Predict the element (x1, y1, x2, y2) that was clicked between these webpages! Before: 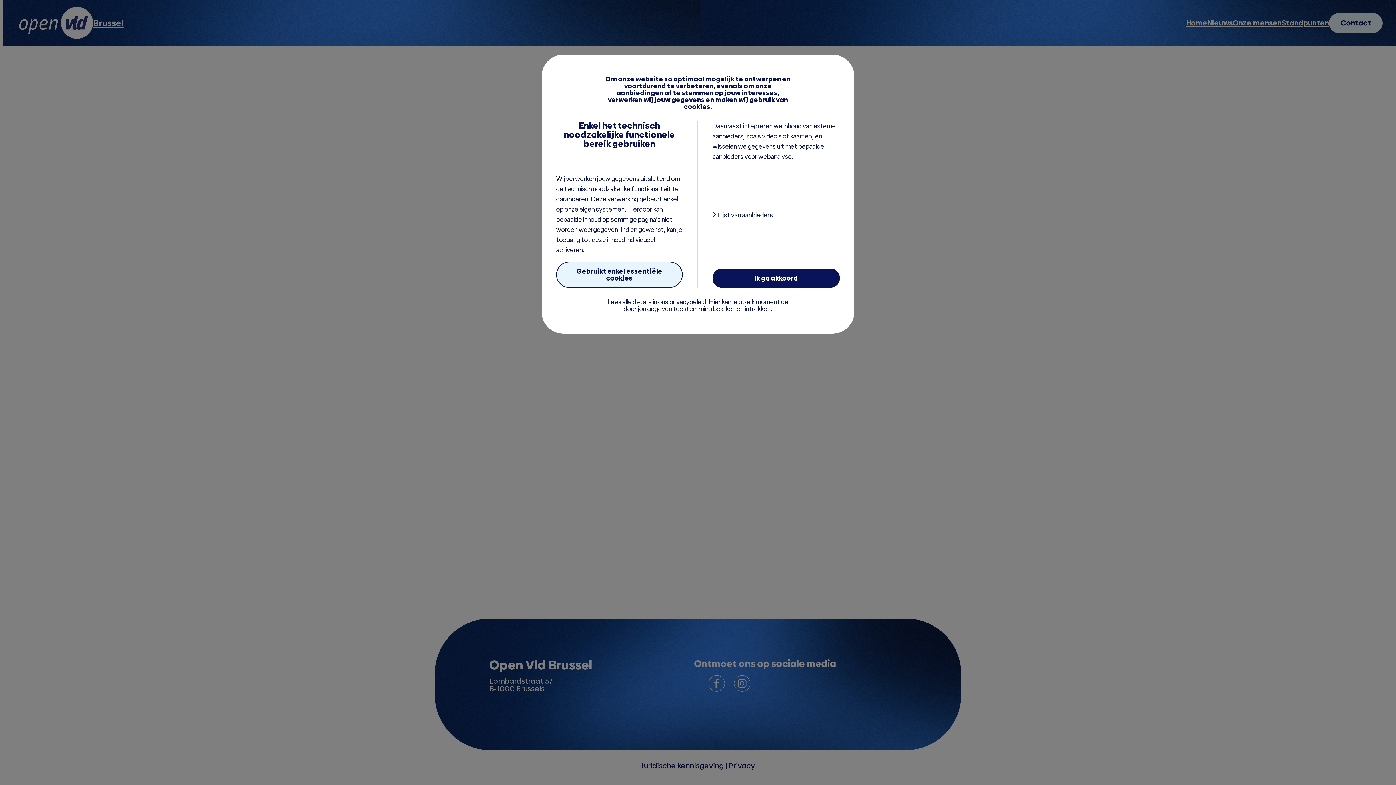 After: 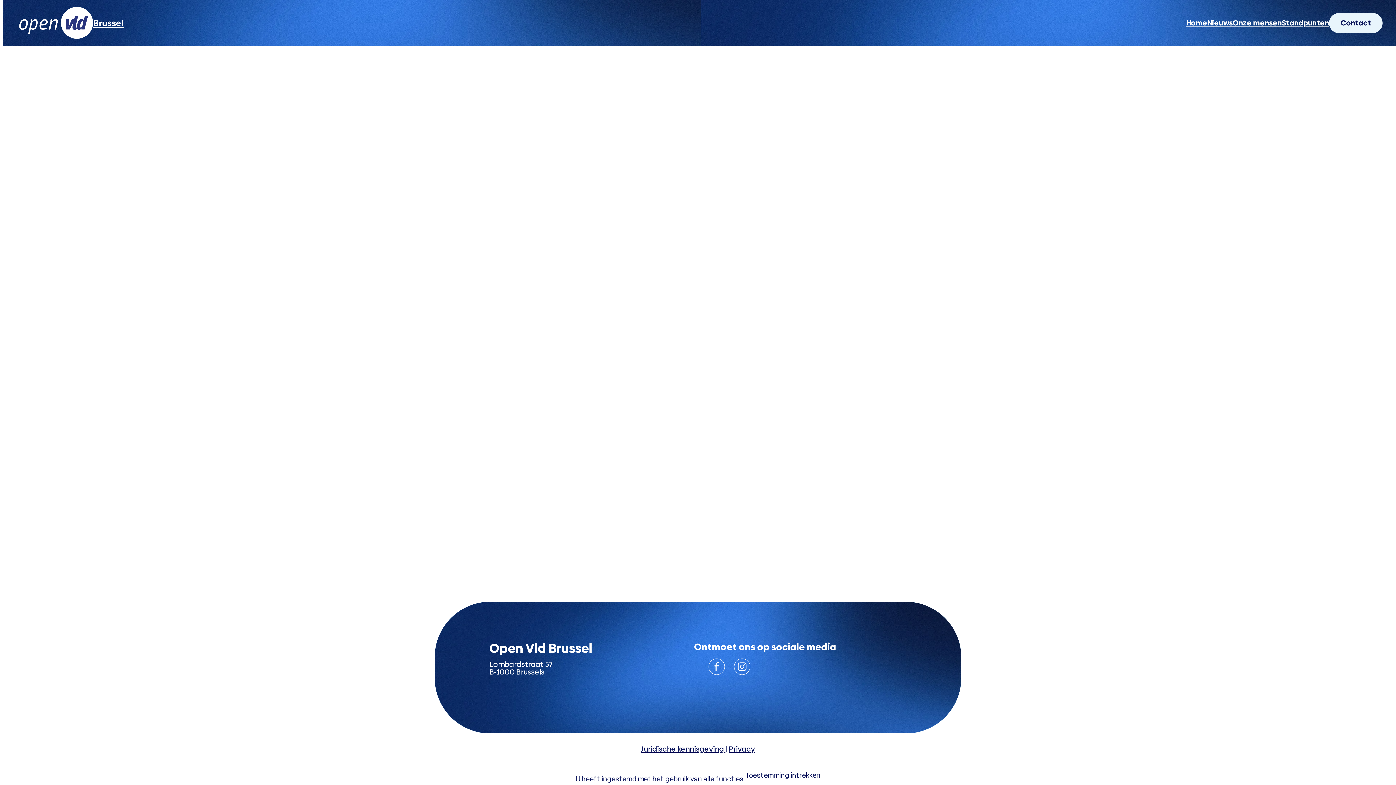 Action: bbox: (712, 268, 840, 288) label: Ik ga akkoord